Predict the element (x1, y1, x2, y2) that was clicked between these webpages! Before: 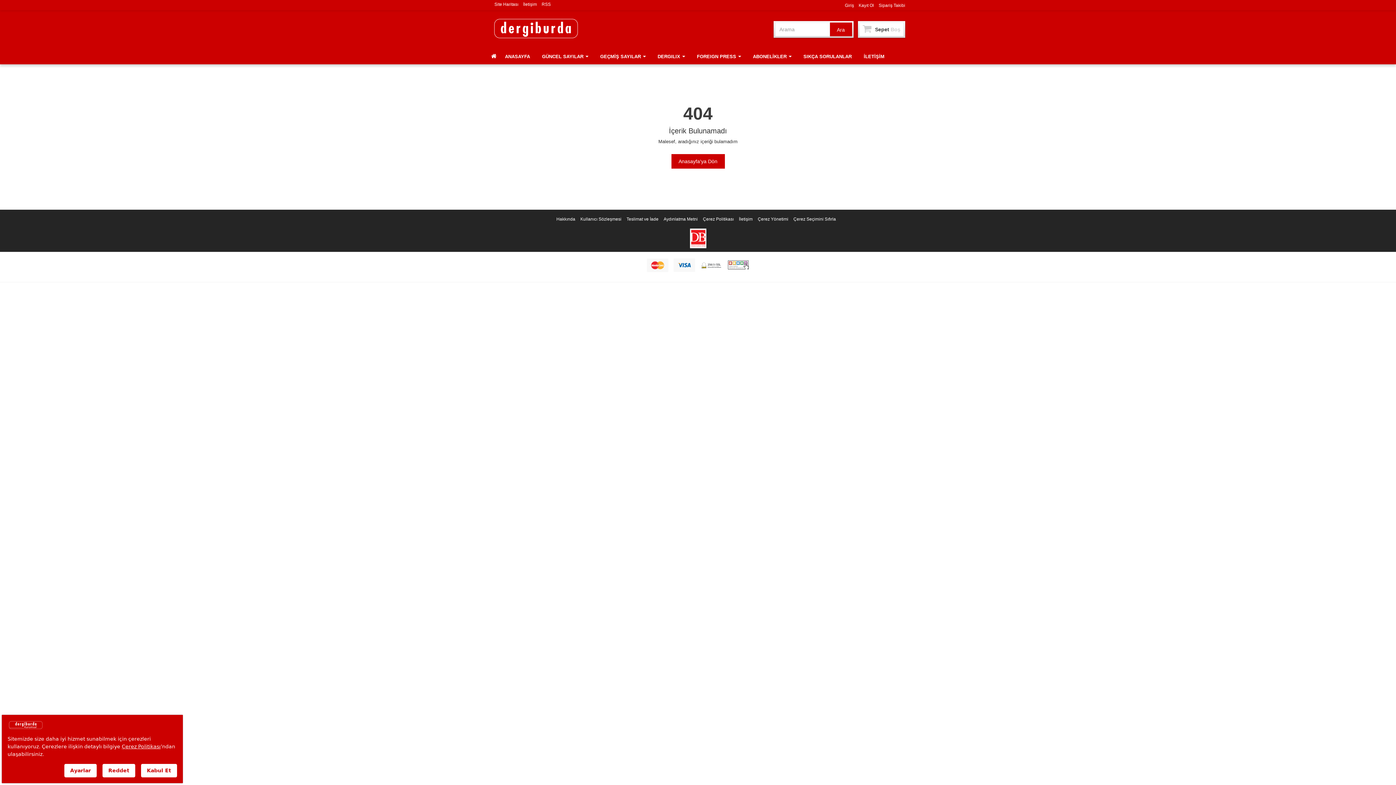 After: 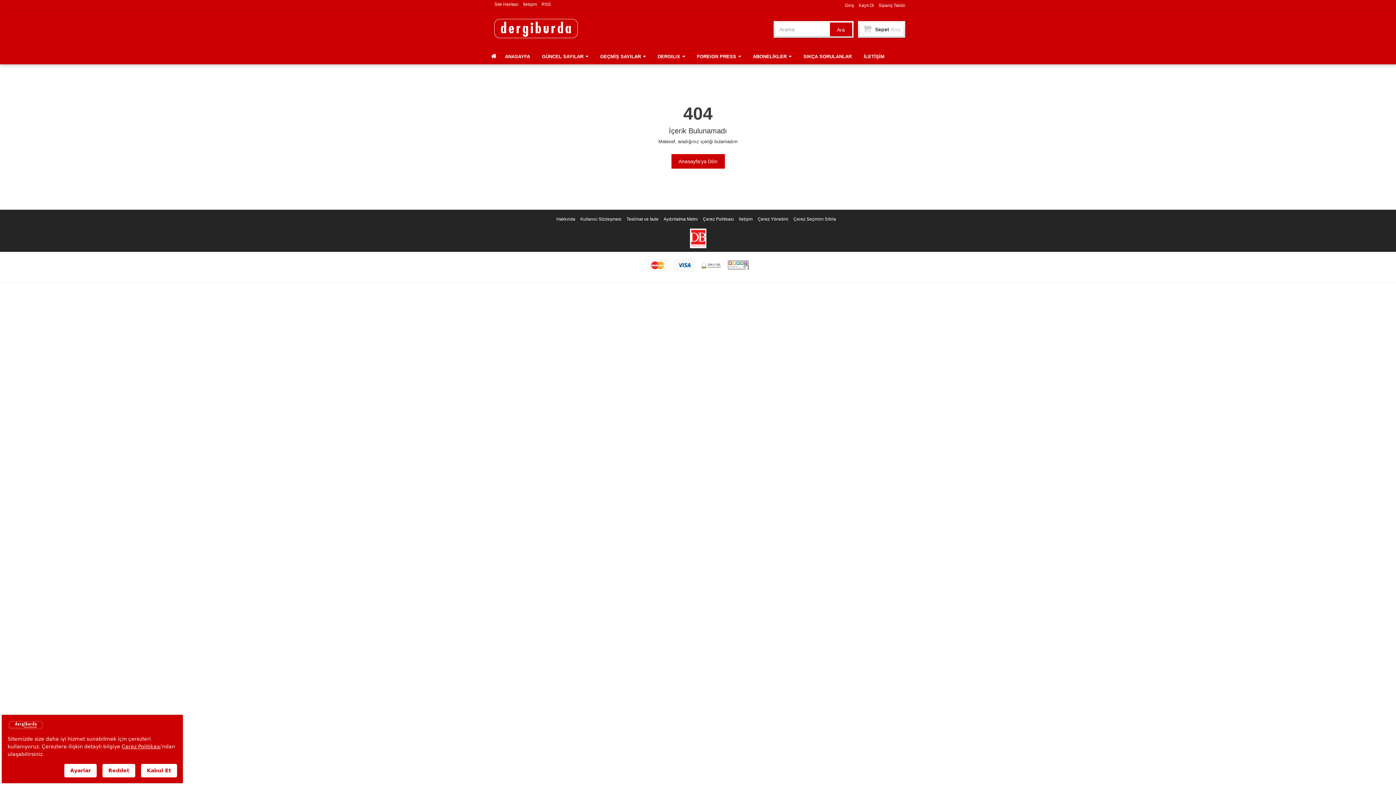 Action: bbox: (793, 216, 836, 221) label: Çerez Seçimini Sıfırla